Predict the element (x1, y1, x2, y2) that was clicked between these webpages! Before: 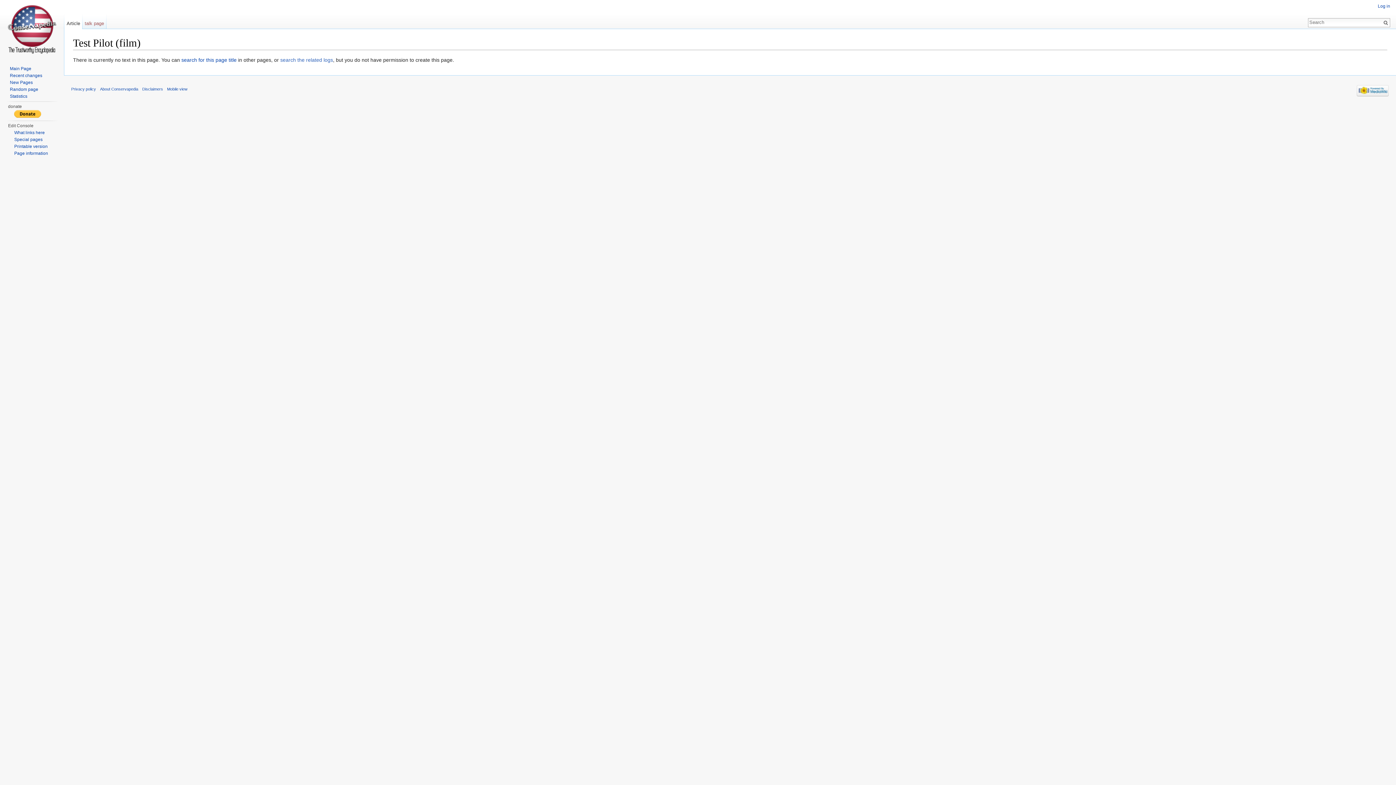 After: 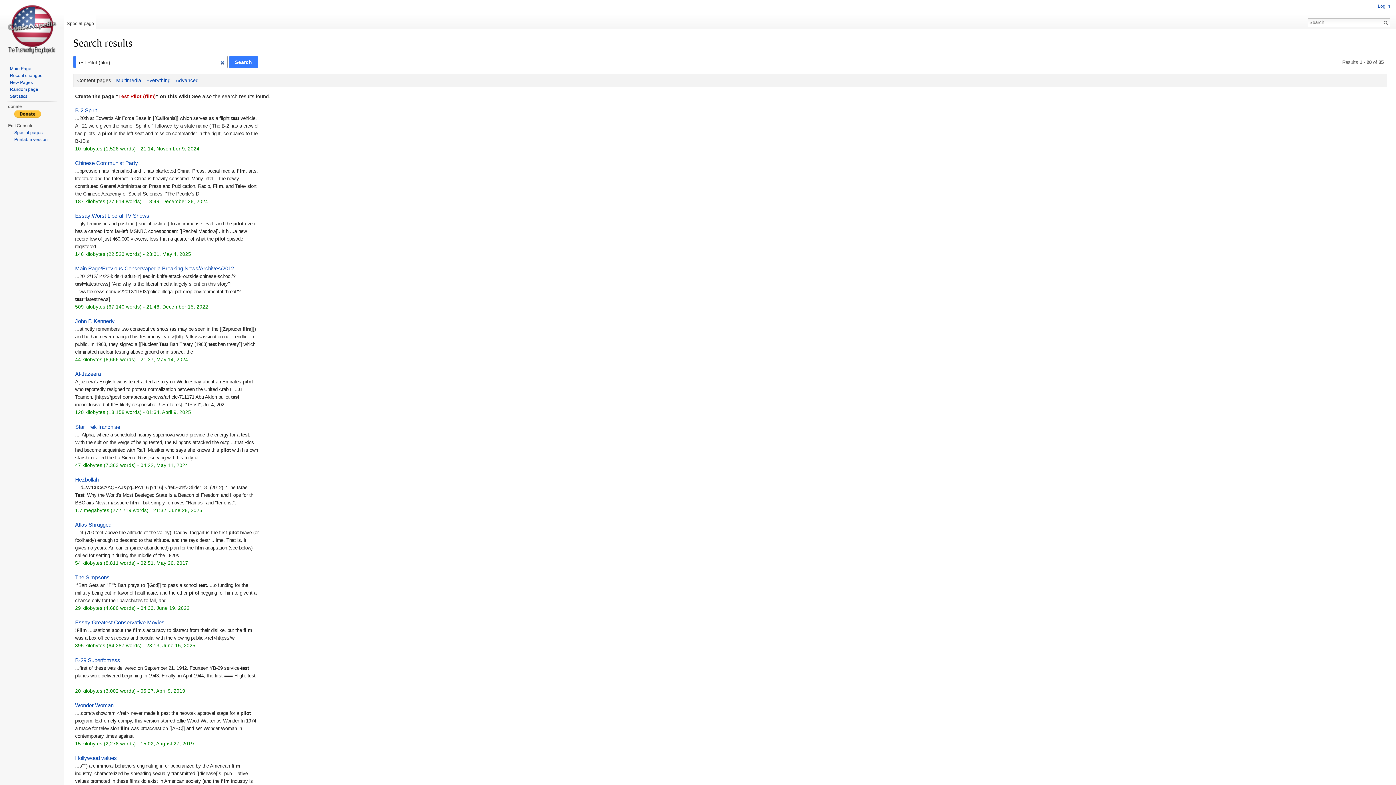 Action: bbox: (181, 57, 236, 63) label: search for this page title